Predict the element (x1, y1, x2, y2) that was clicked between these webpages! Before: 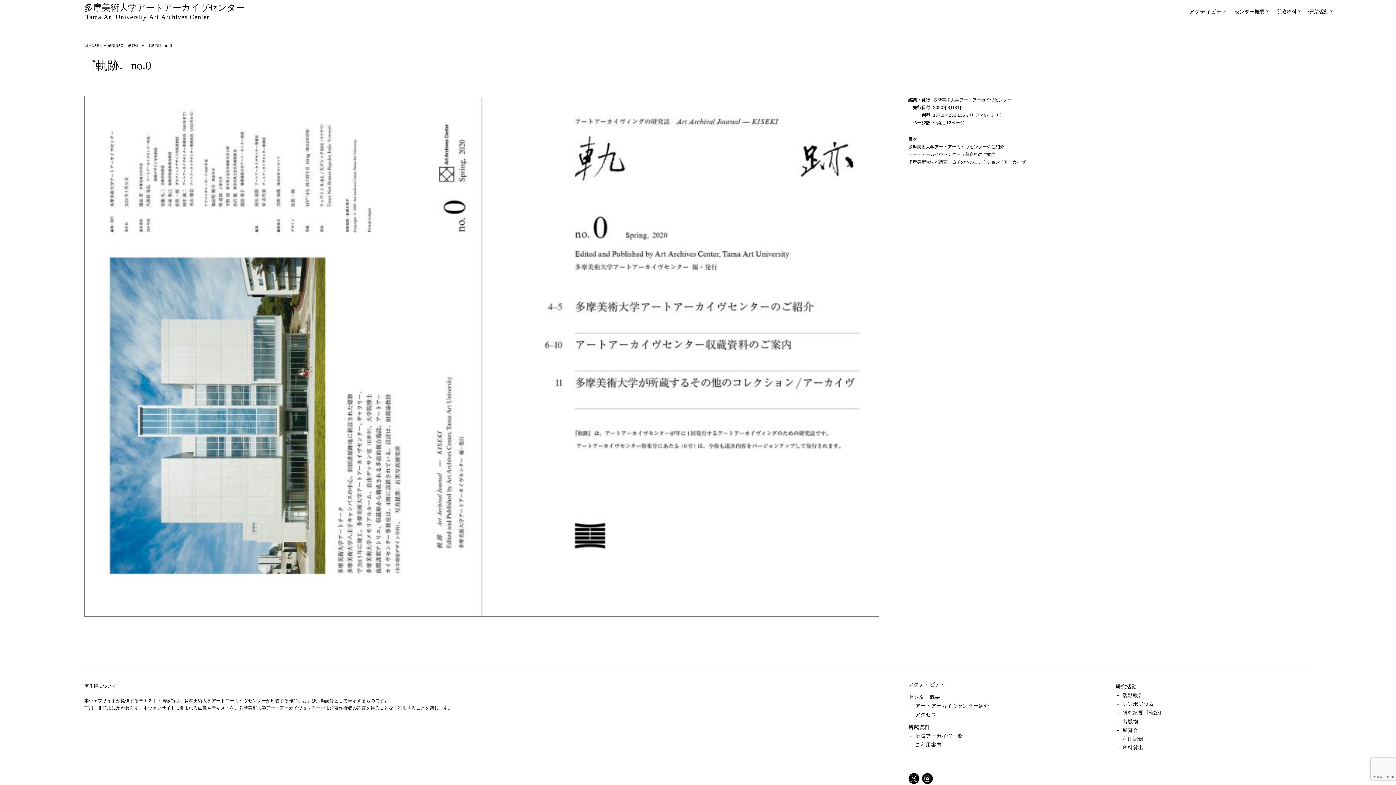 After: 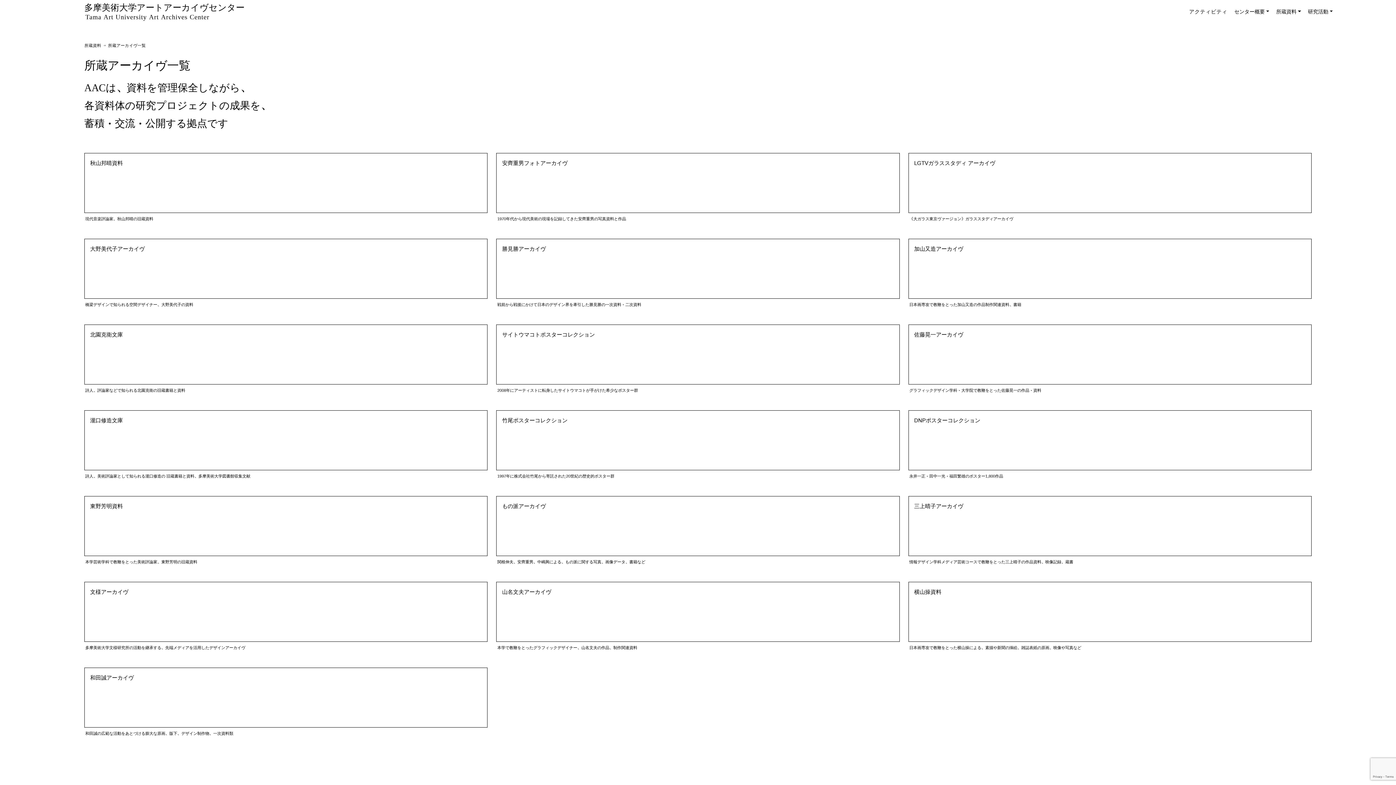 Action: label:  -  所蔵アーカイヴ一覧 bbox: (908, 733, 962, 738)